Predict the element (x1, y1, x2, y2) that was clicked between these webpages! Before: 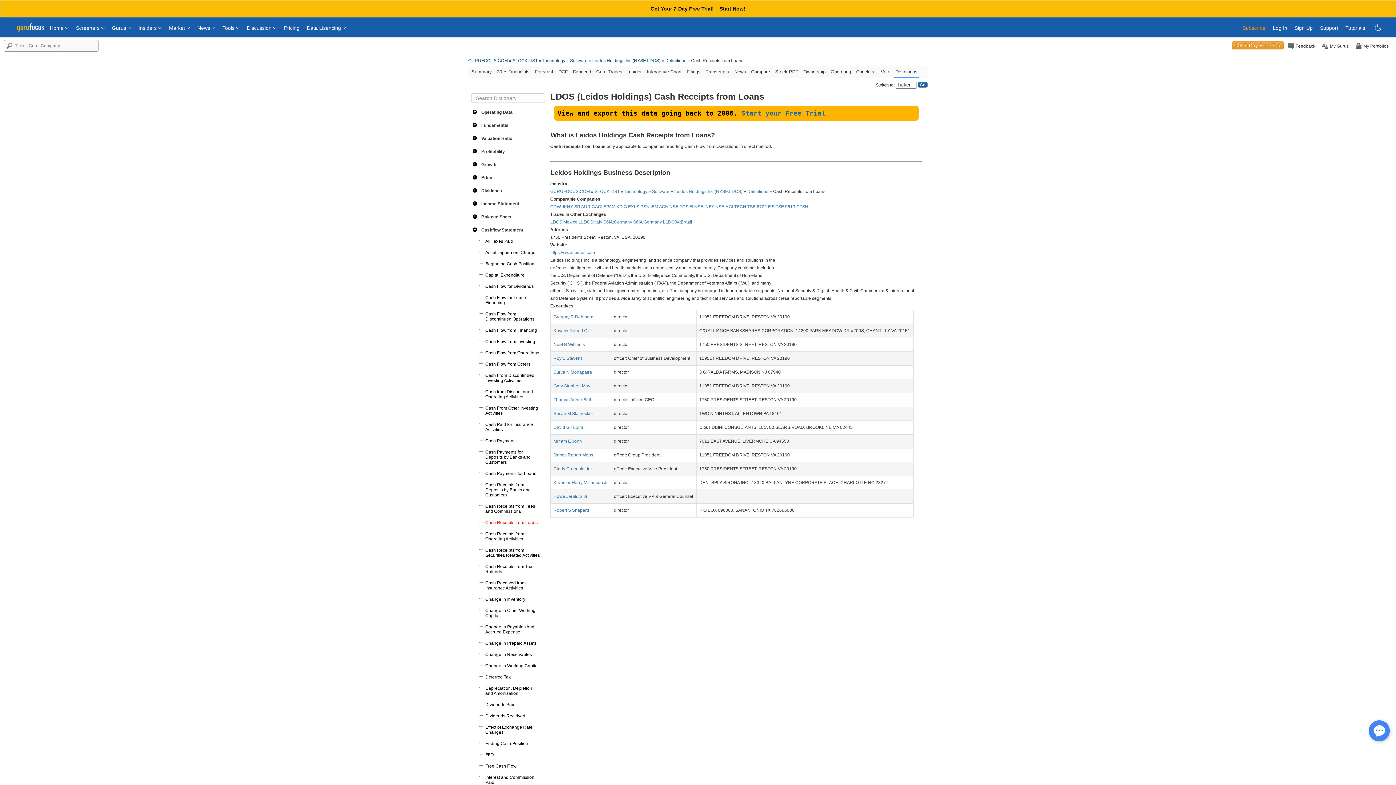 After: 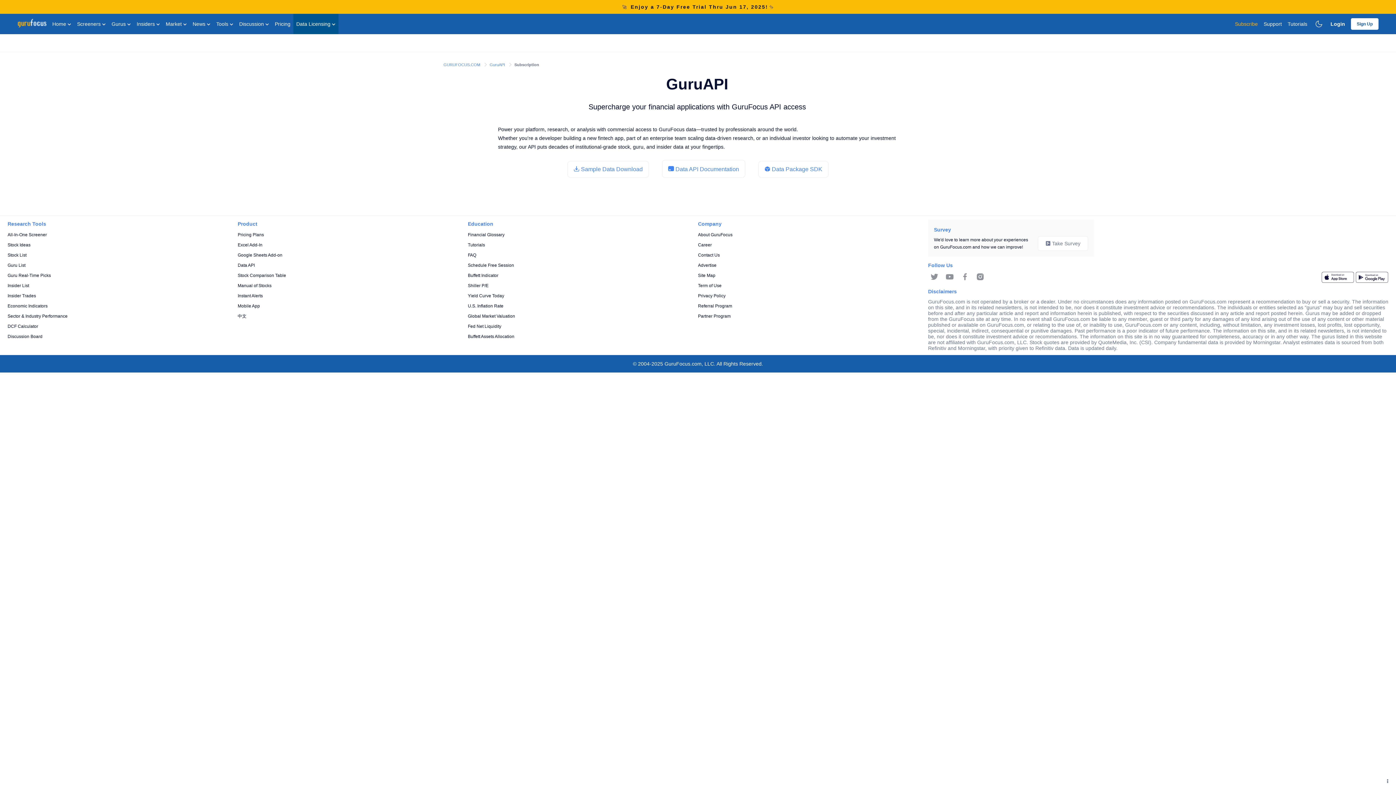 Action: label: Data Lisencing  bbox: (306, 18, 346, 30)